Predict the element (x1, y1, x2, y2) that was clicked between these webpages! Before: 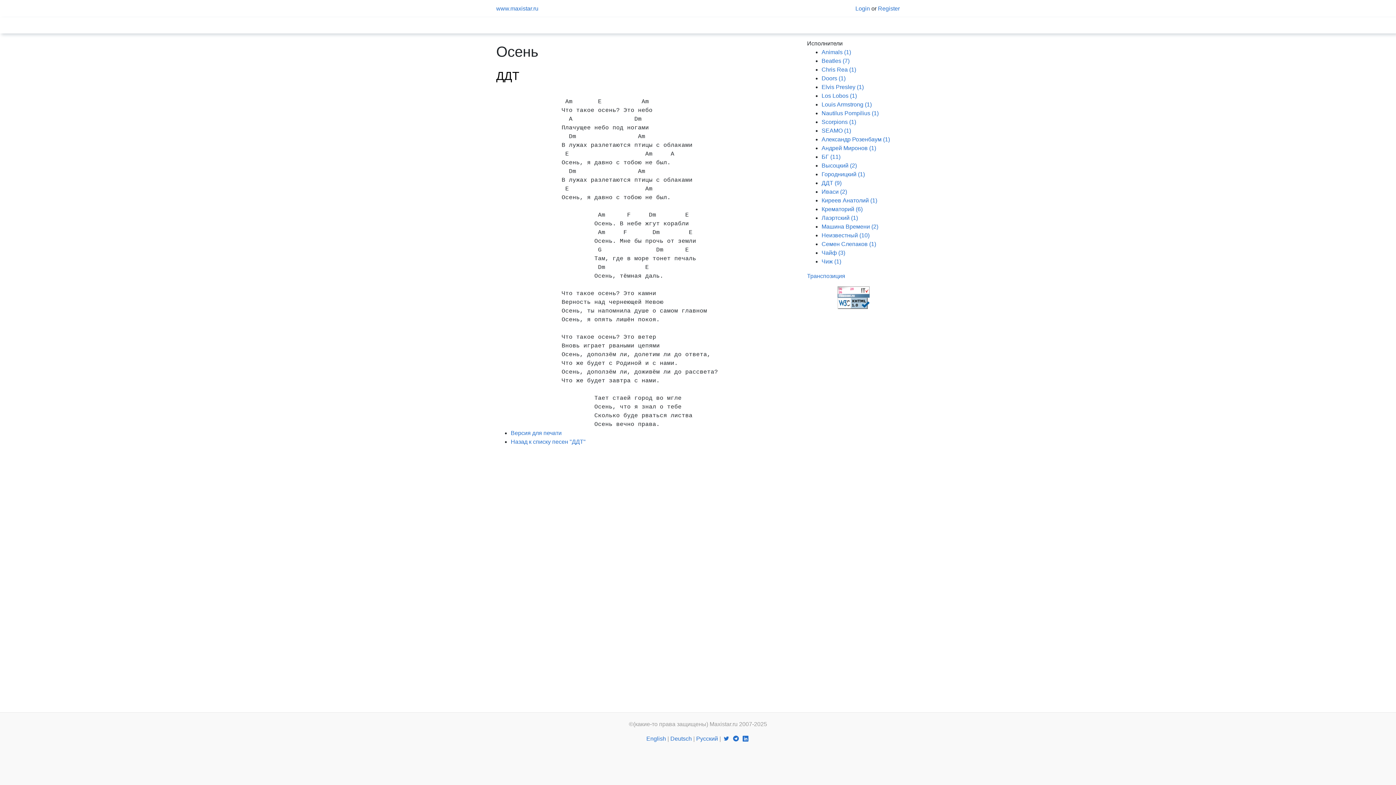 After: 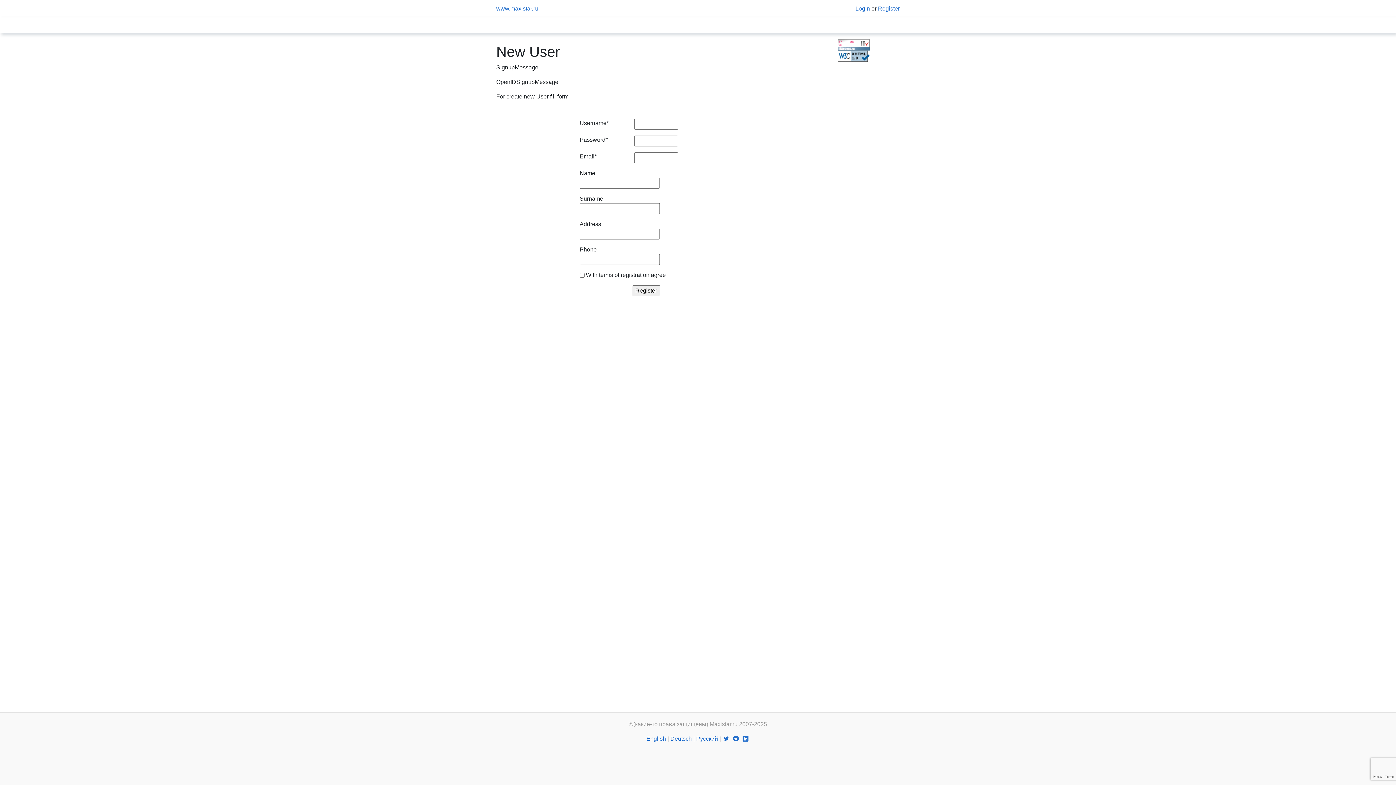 Action: label: Register bbox: (878, 5, 900, 11)